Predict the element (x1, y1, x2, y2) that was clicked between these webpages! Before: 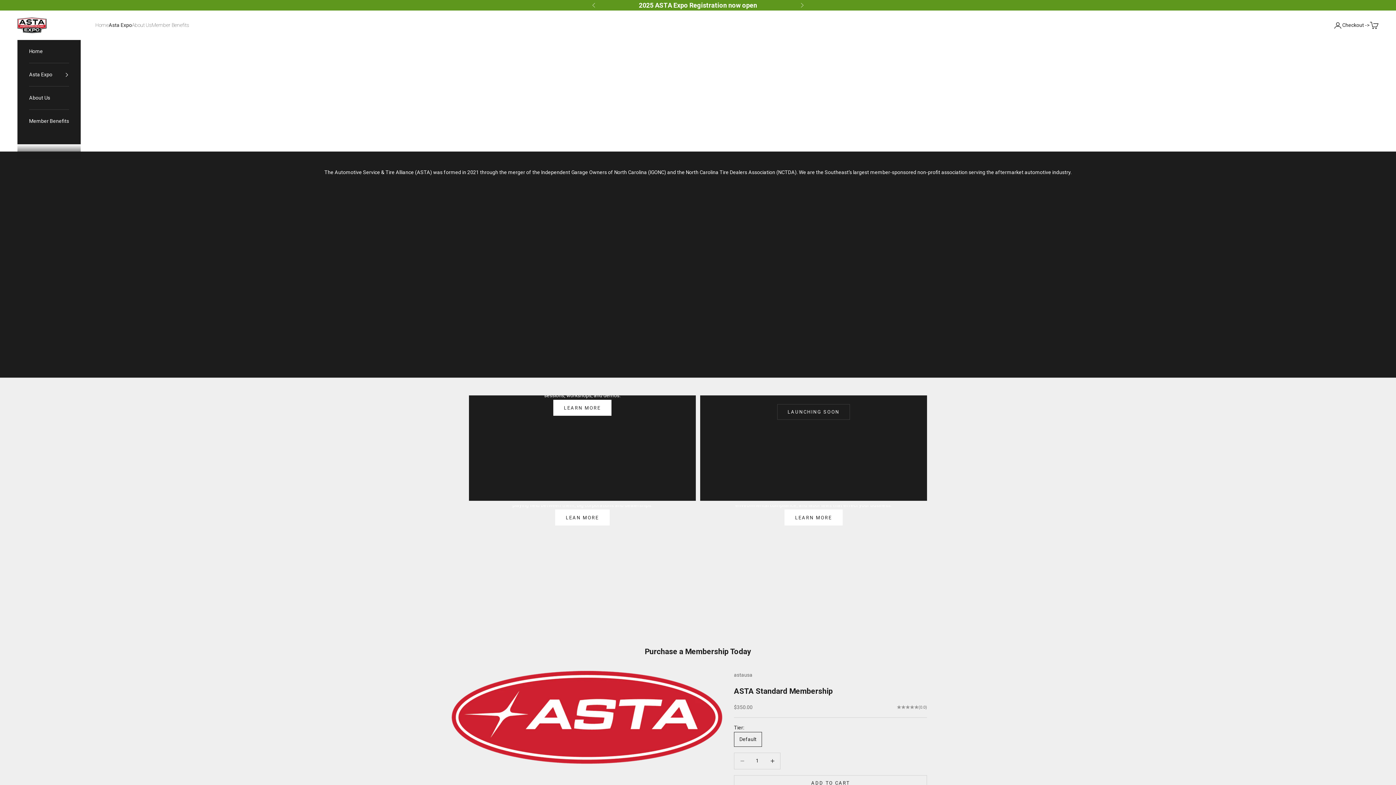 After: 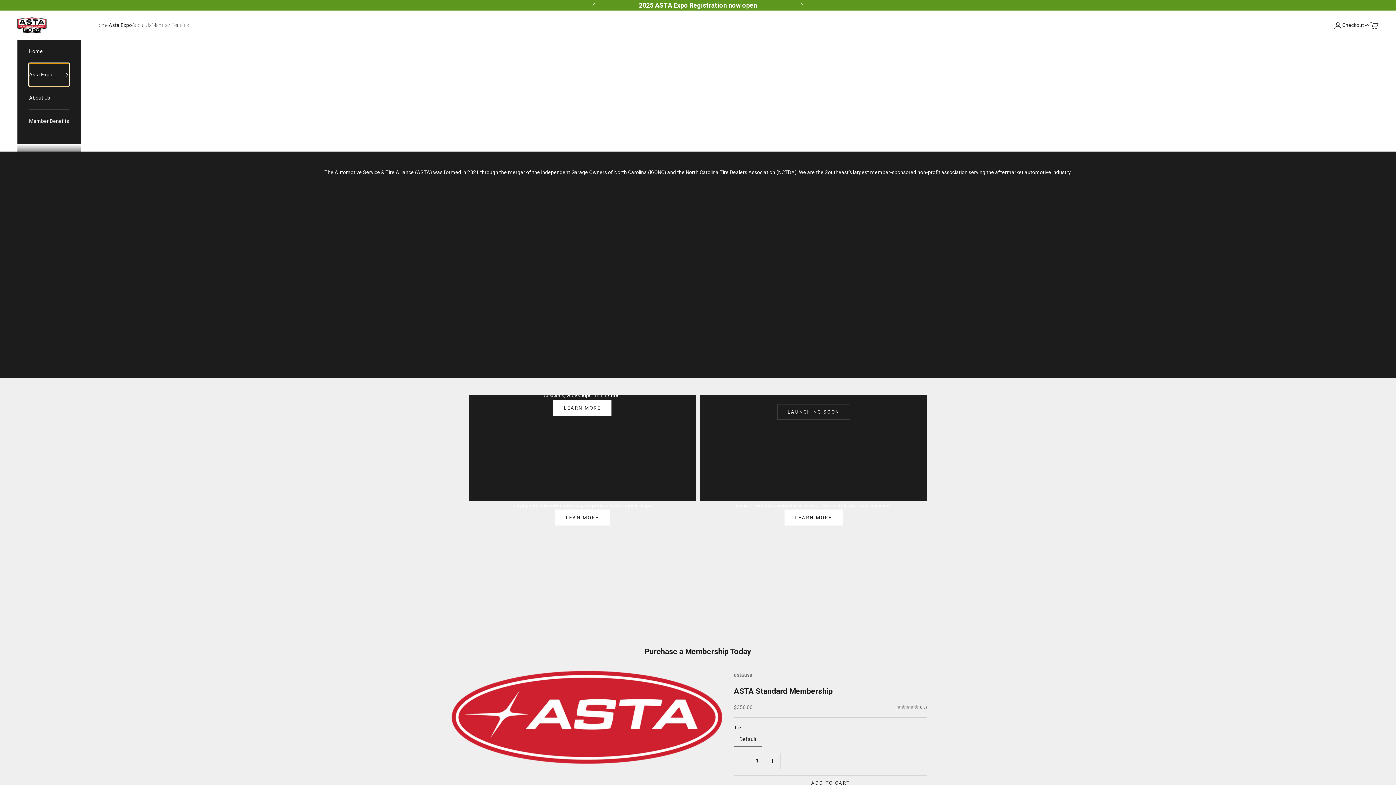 Action: label: Asta Expo bbox: (29, 63, 69, 86)